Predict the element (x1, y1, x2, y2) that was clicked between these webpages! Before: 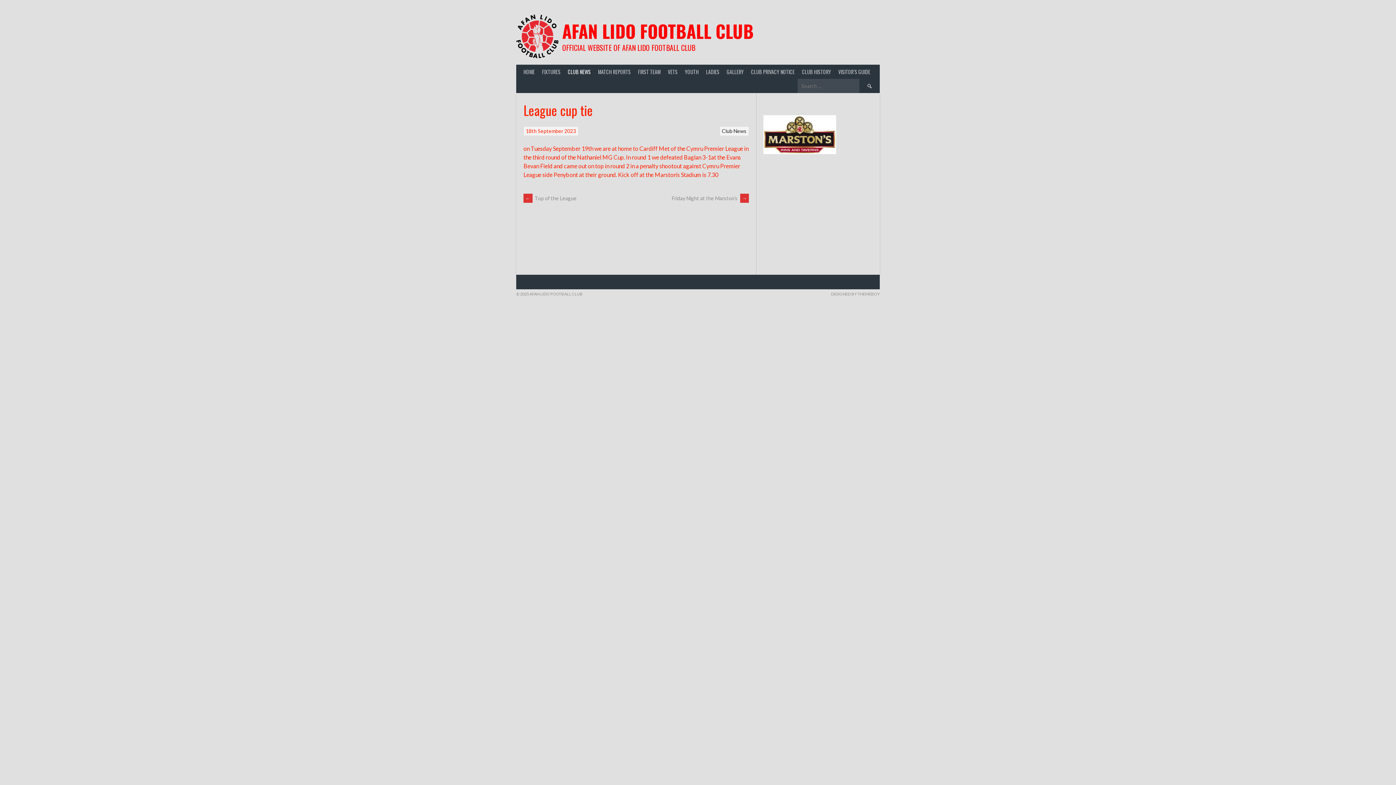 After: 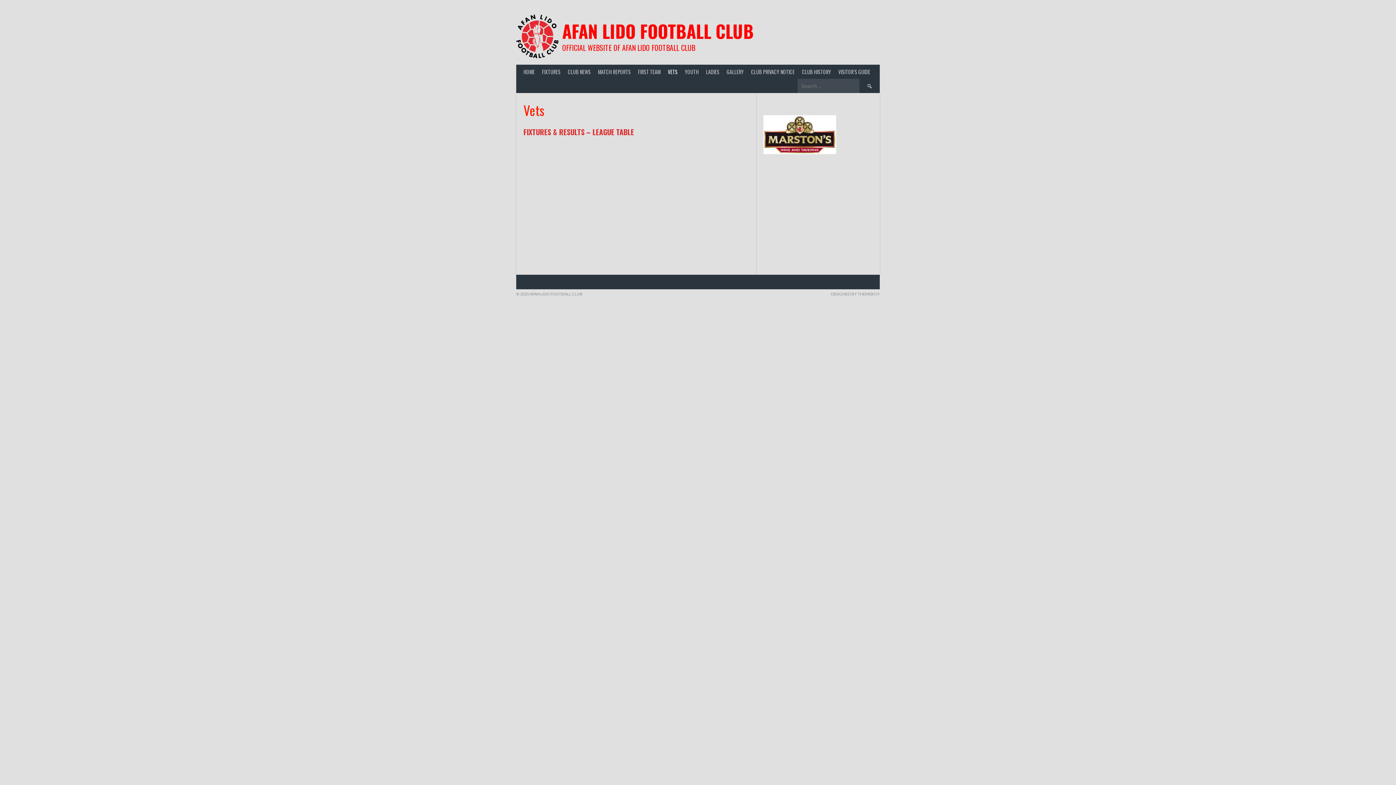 Action: label: VETS bbox: (664, 64, 681, 78)